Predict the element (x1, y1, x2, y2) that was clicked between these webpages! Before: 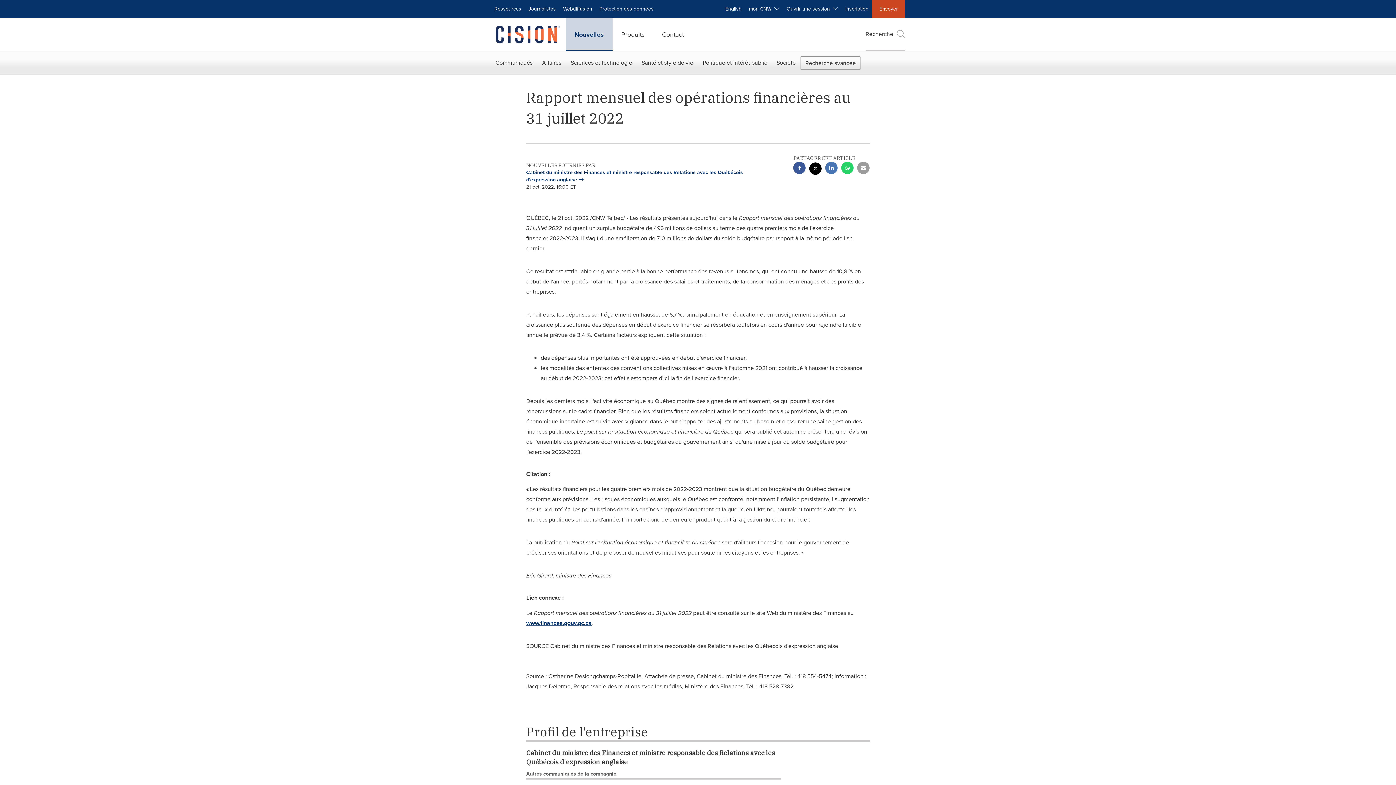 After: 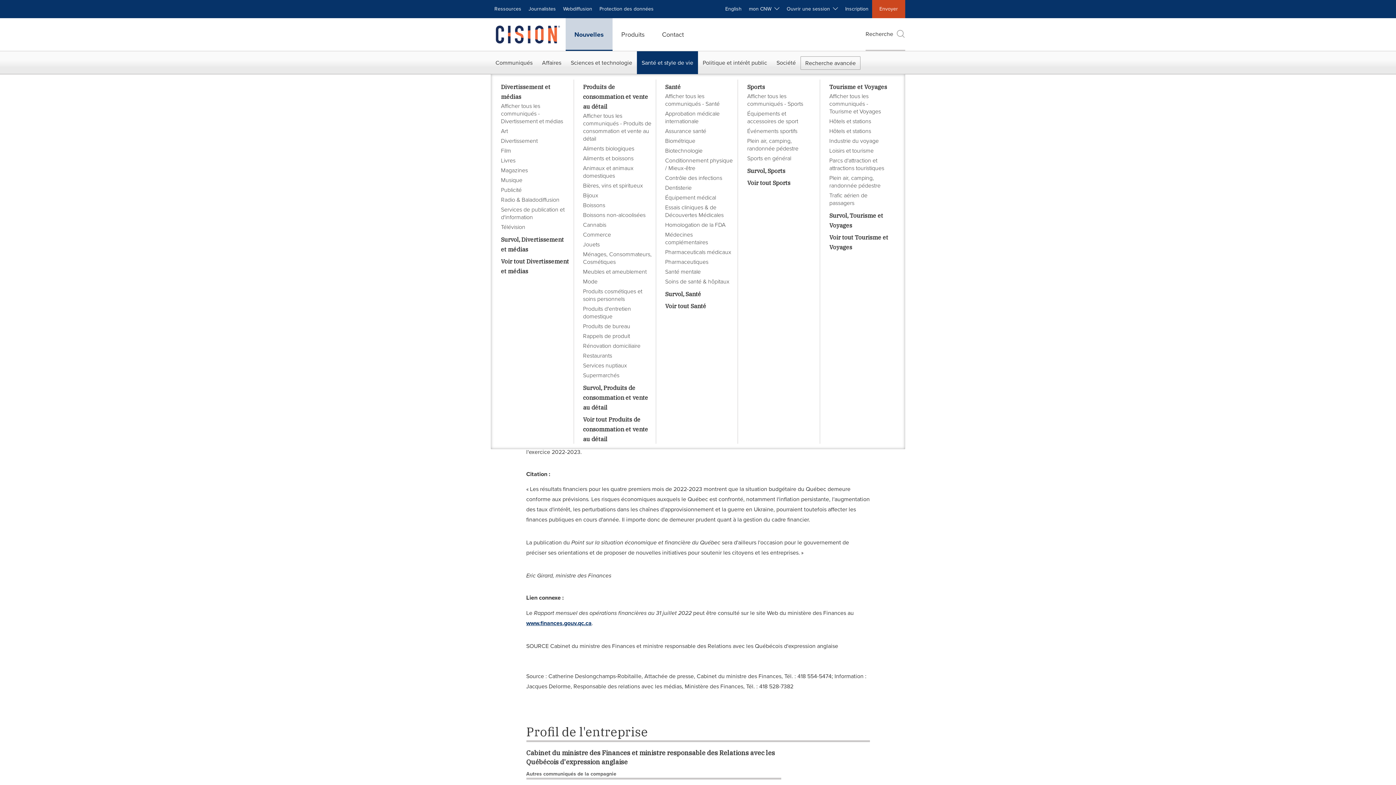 Action: bbox: (637, 51, 698, 74) label: Santé et style de vie